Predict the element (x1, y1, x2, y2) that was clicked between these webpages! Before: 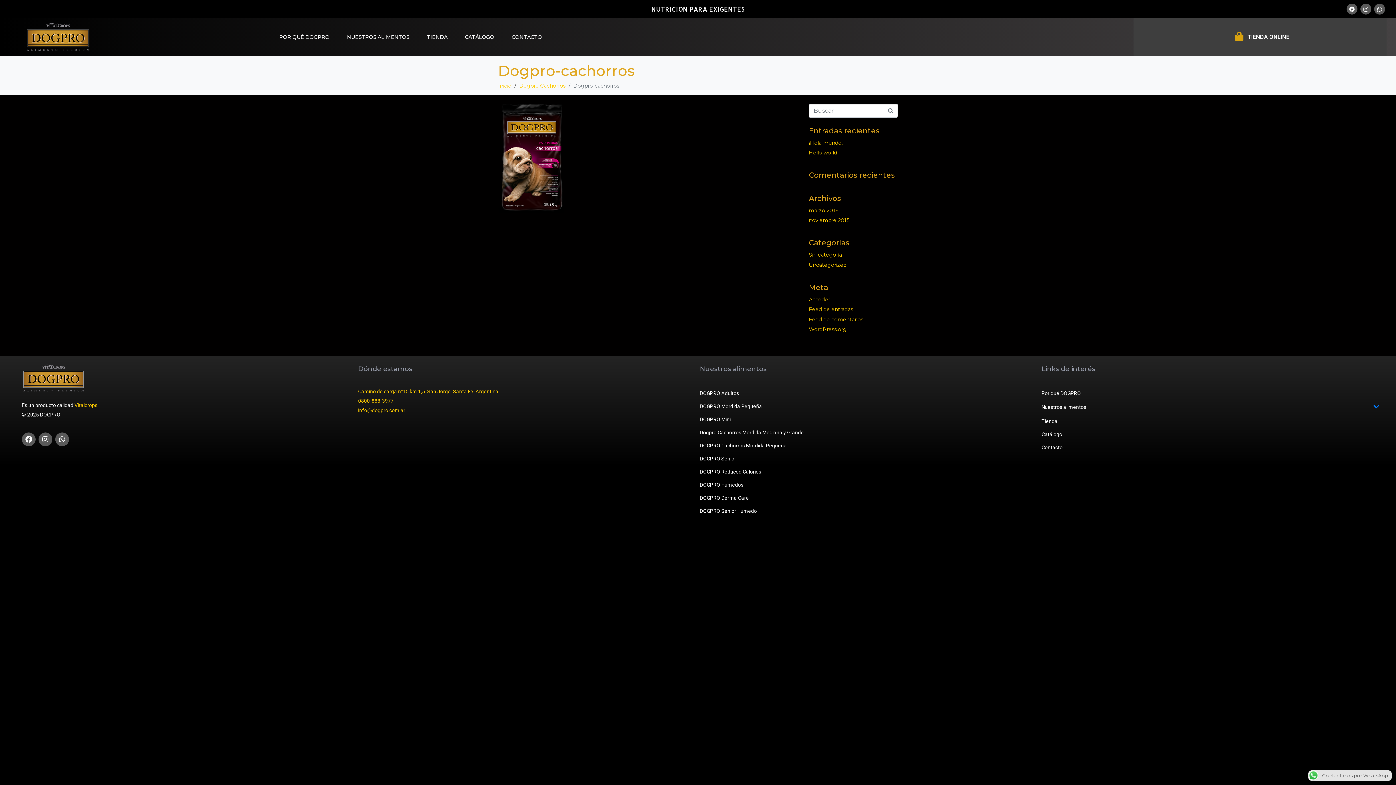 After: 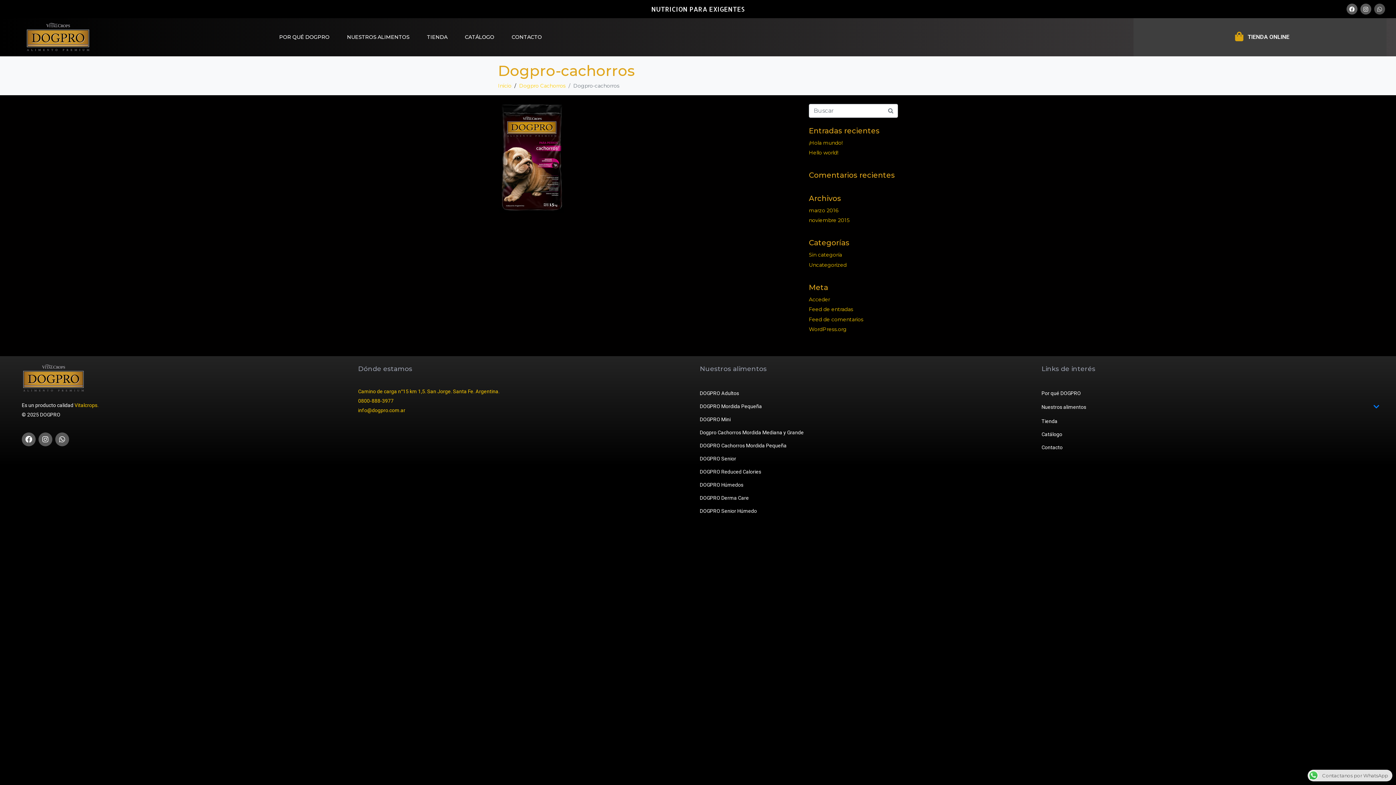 Action: bbox: (1374, 3, 1385, 14) label: Whatsapp